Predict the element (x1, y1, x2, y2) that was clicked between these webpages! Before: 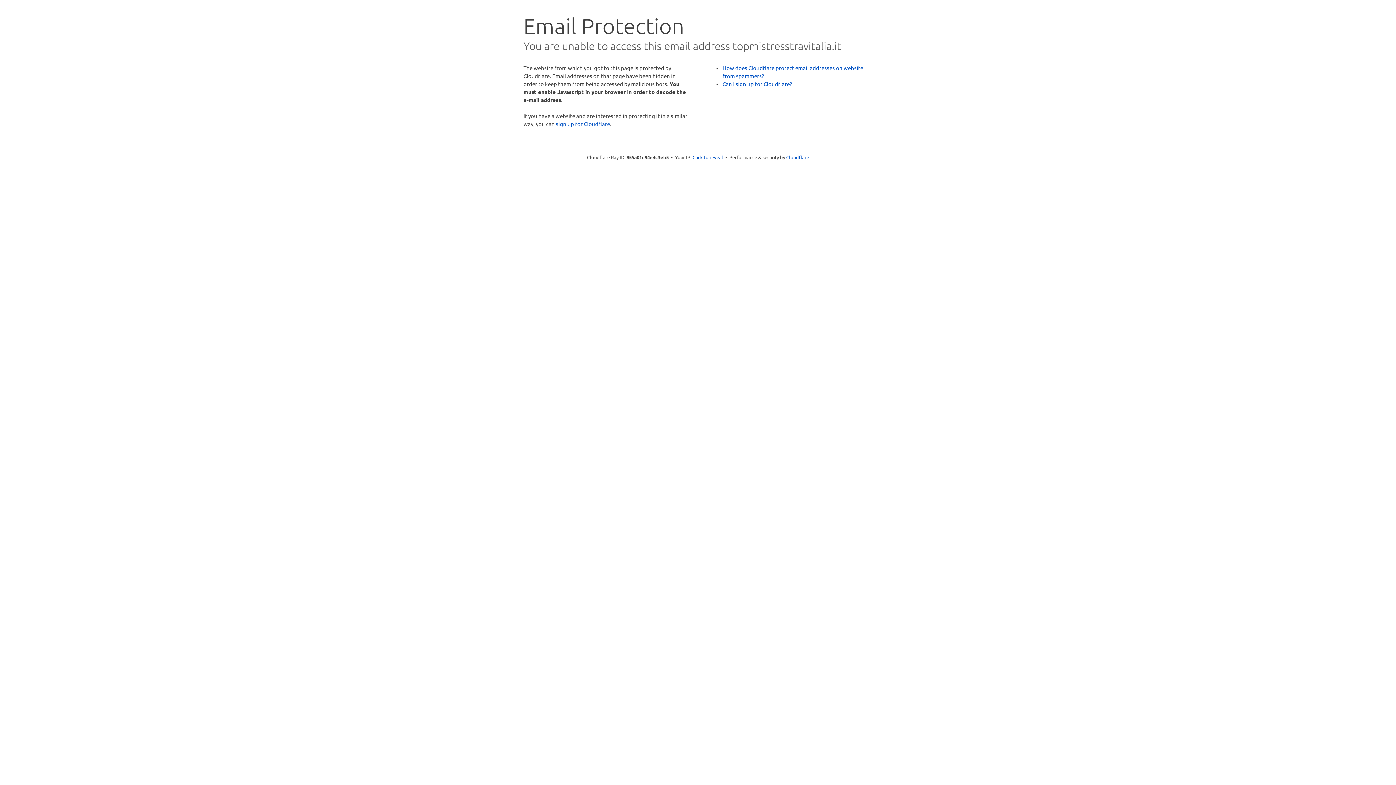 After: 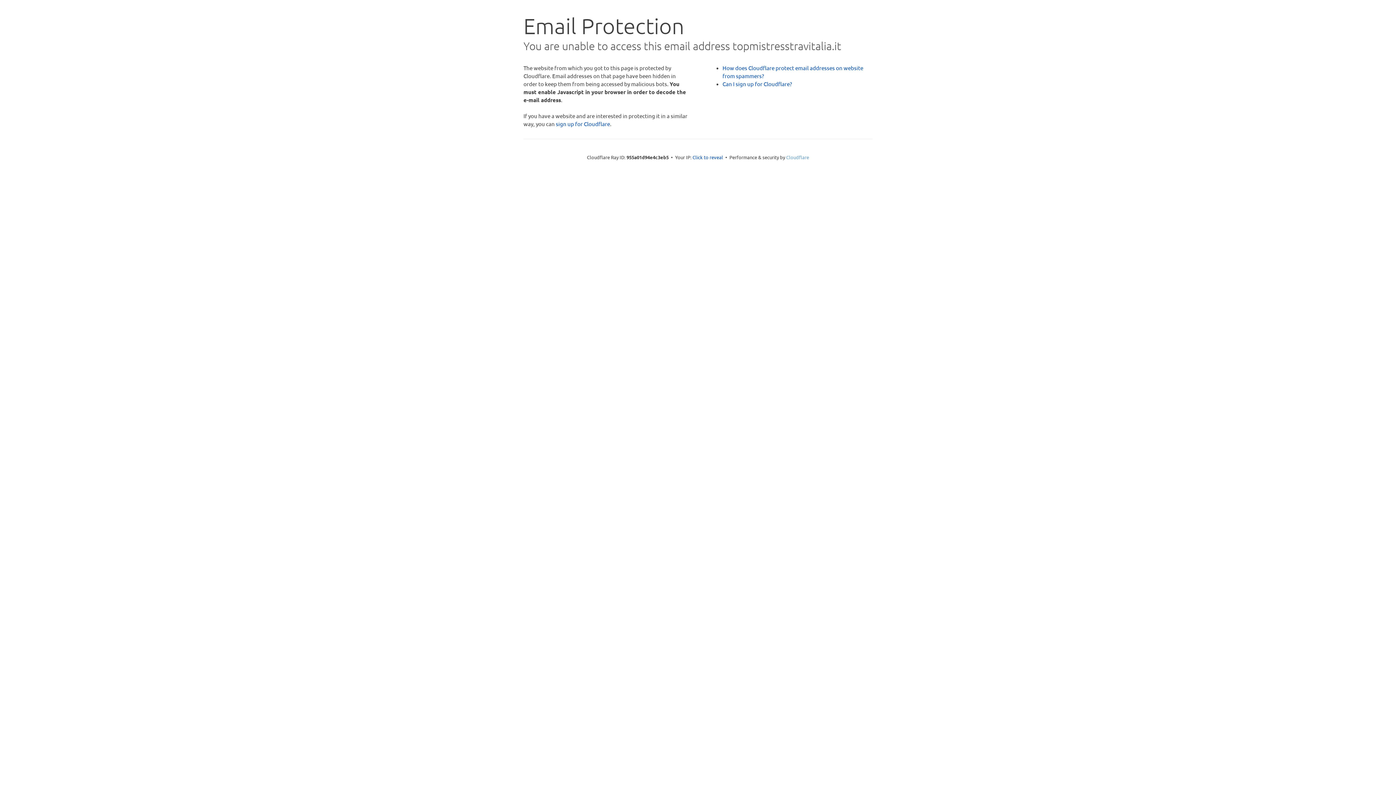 Action: label: Cloudflare bbox: (786, 154, 809, 160)